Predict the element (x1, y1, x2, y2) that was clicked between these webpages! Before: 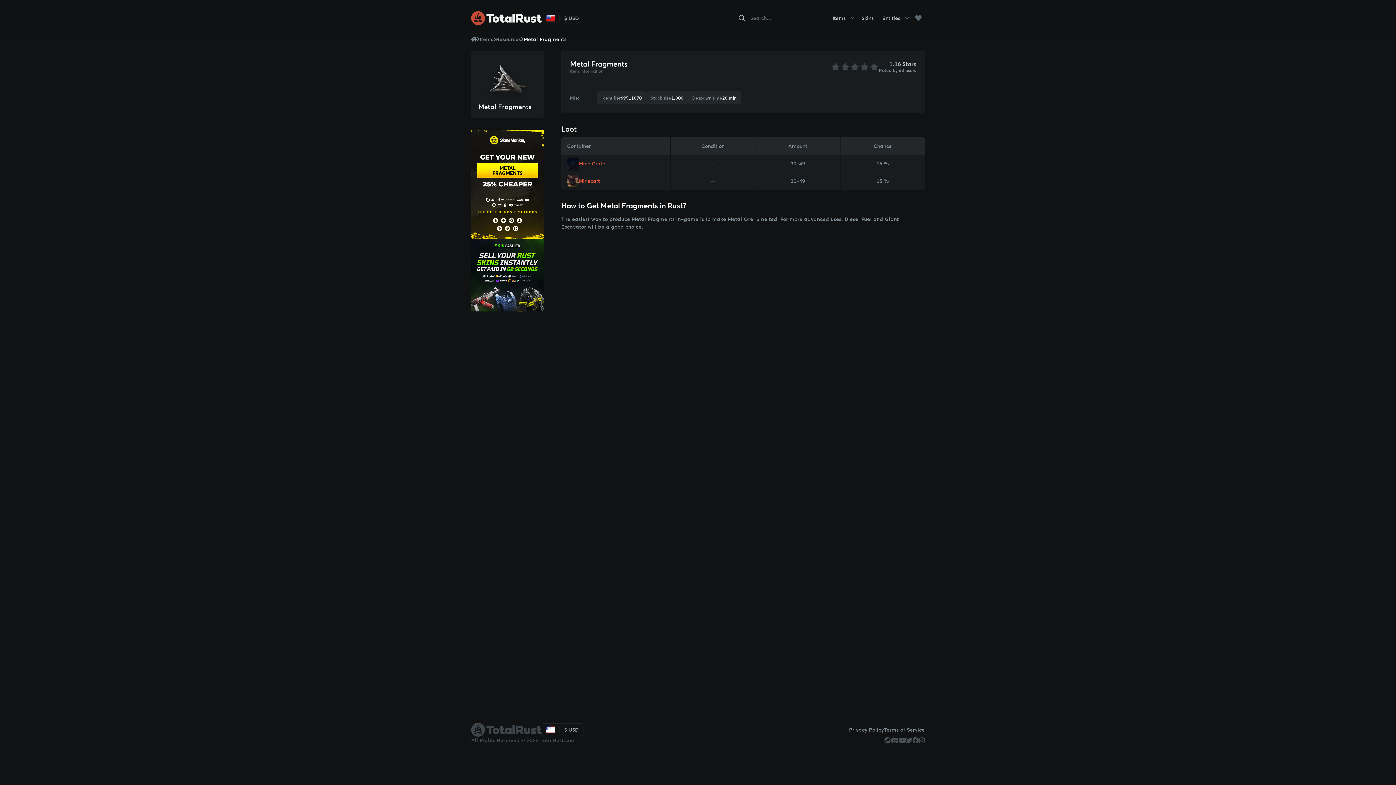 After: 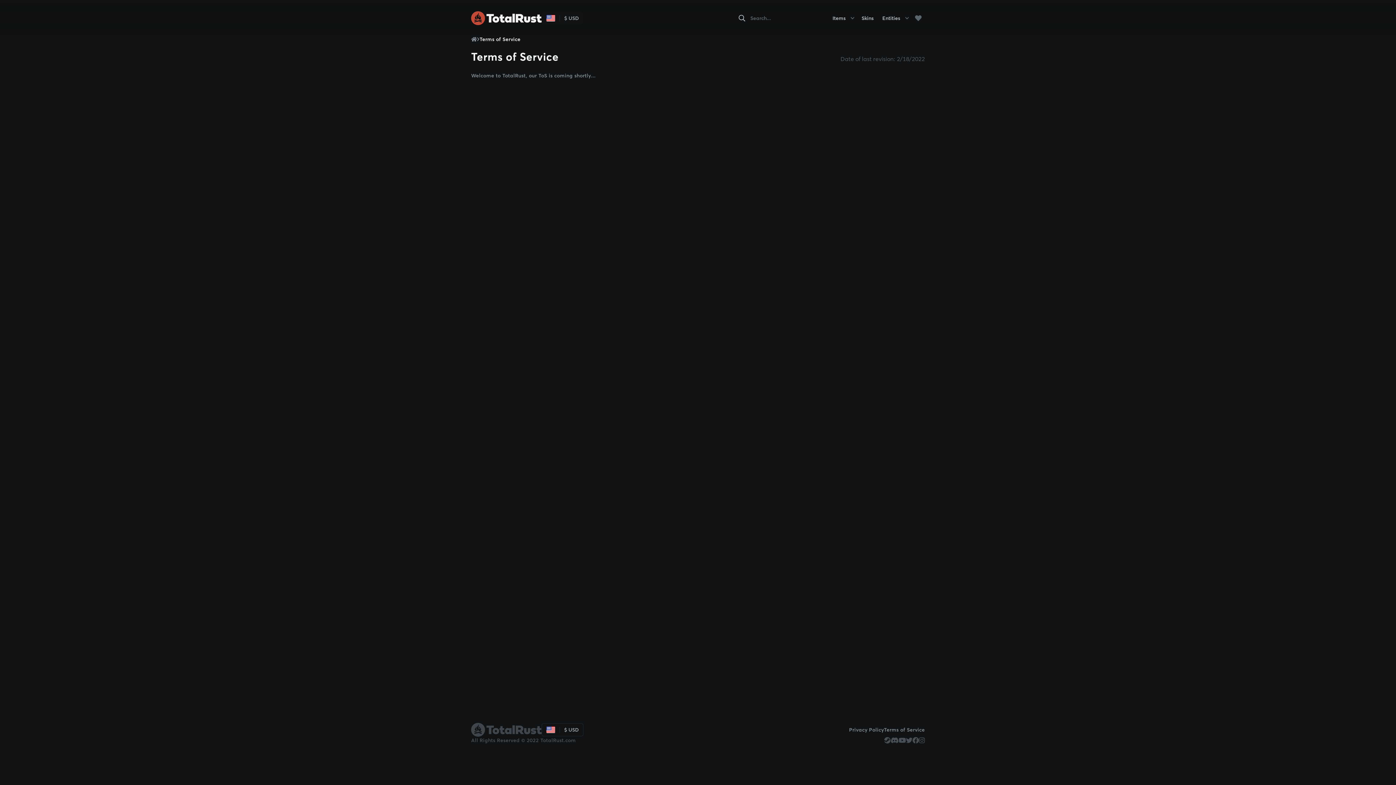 Action: label: Terms of Service bbox: (884, 727, 925, 733)